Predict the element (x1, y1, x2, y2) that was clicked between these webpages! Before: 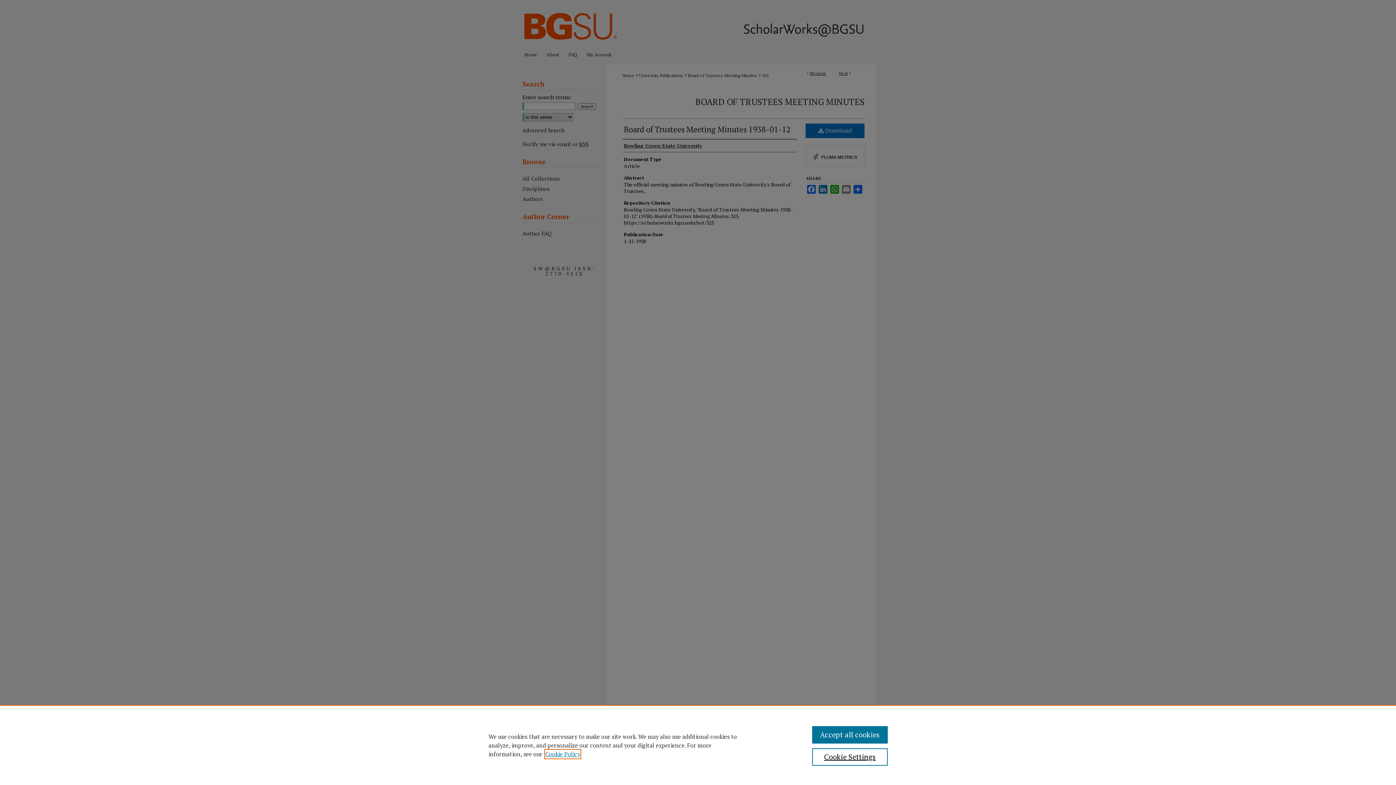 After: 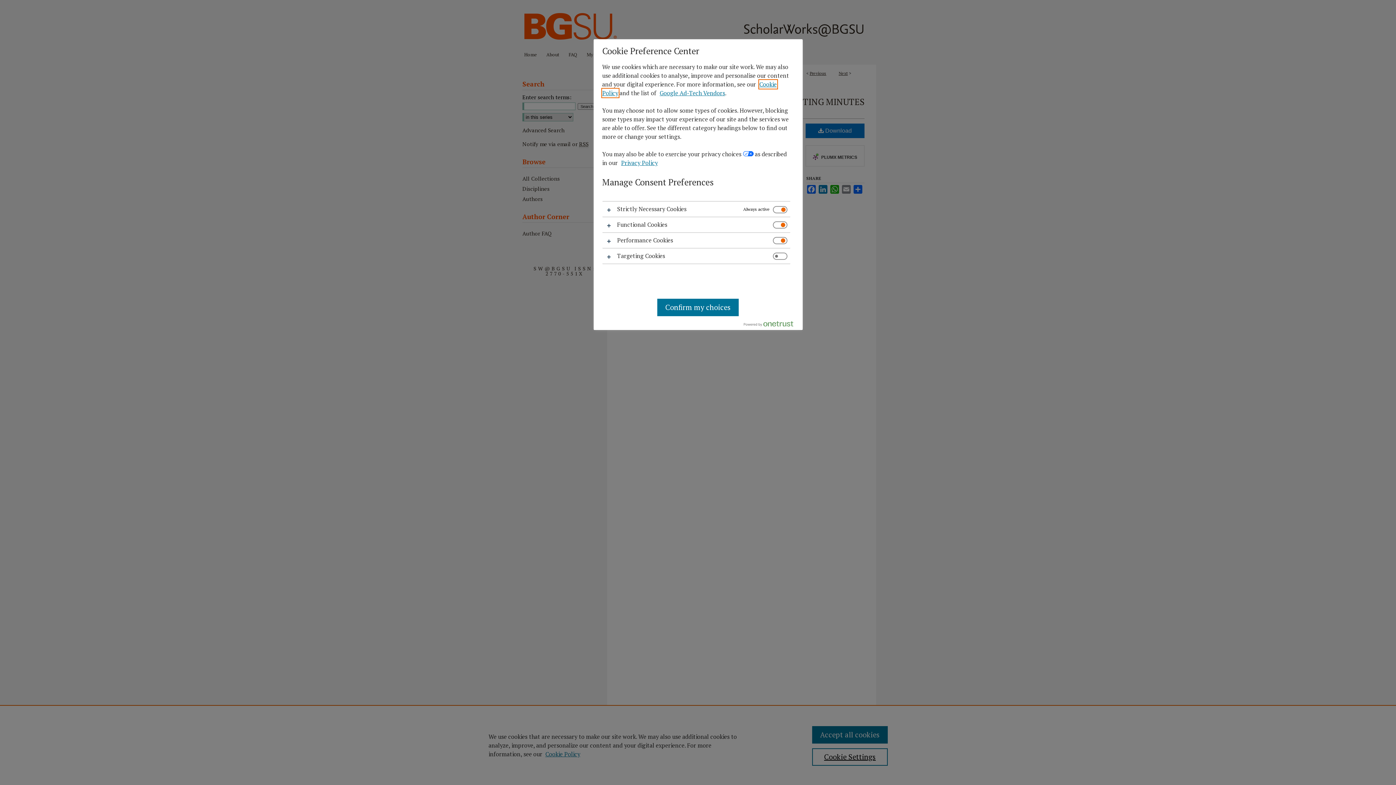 Action: bbox: (812, 748, 887, 766) label: Cookie Settings